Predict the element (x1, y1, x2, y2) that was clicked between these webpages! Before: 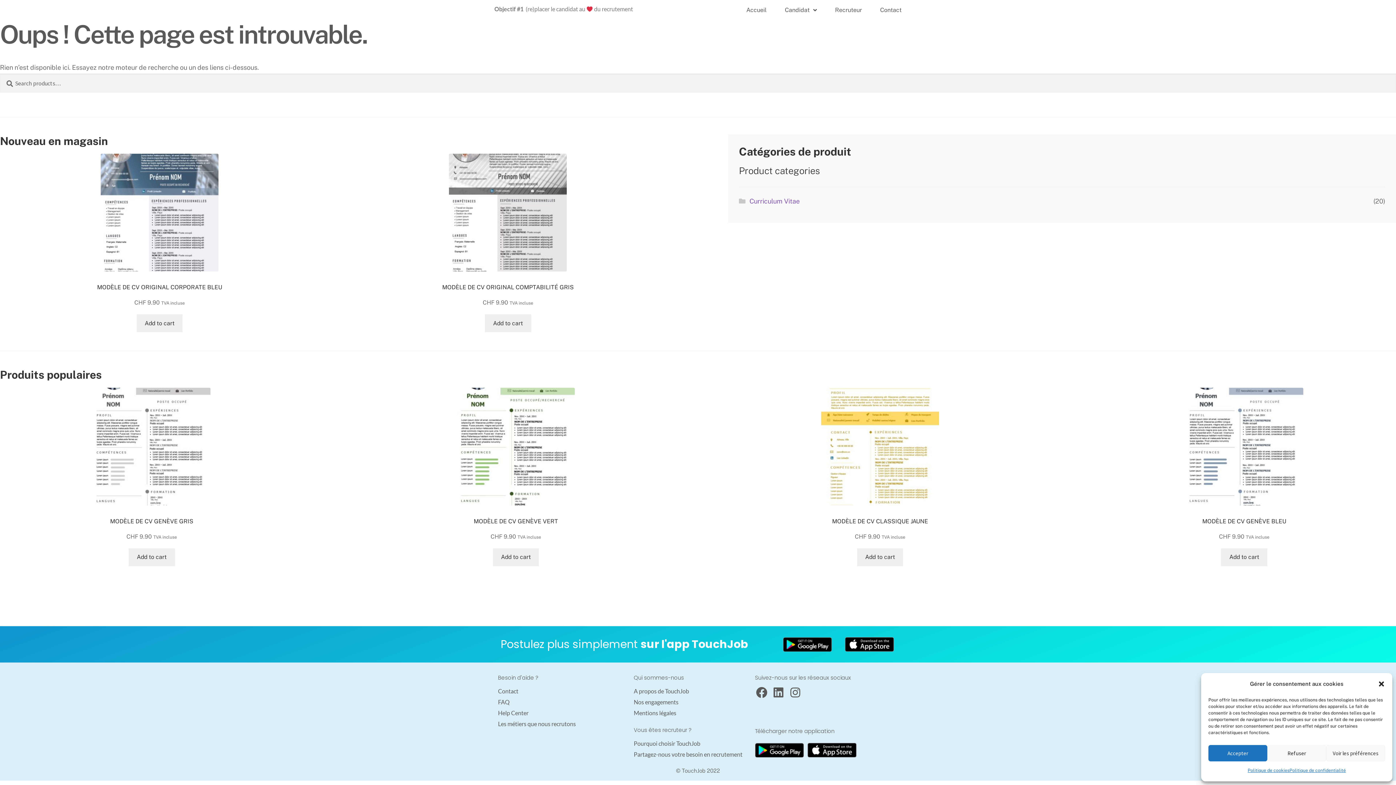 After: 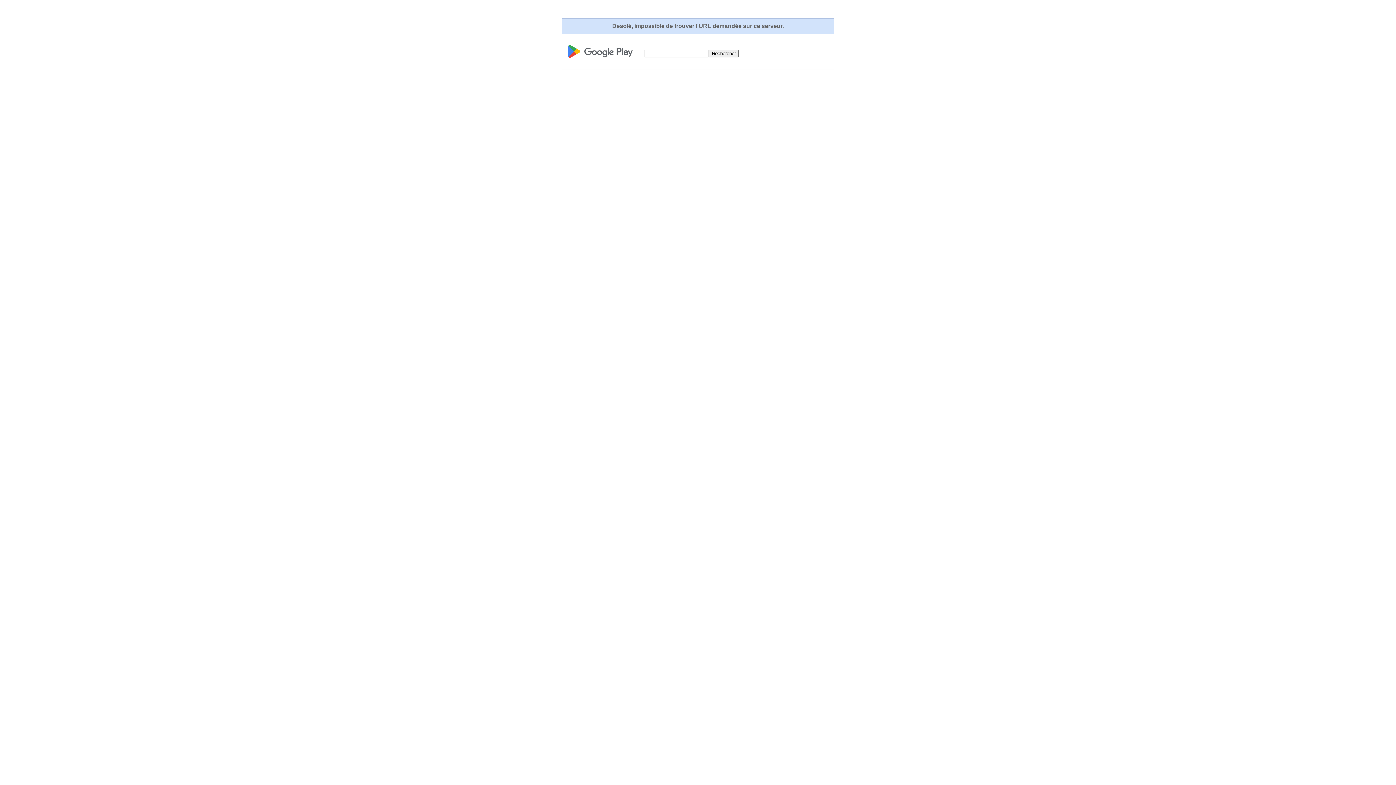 Action: bbox: (755, 743, 803, 757)